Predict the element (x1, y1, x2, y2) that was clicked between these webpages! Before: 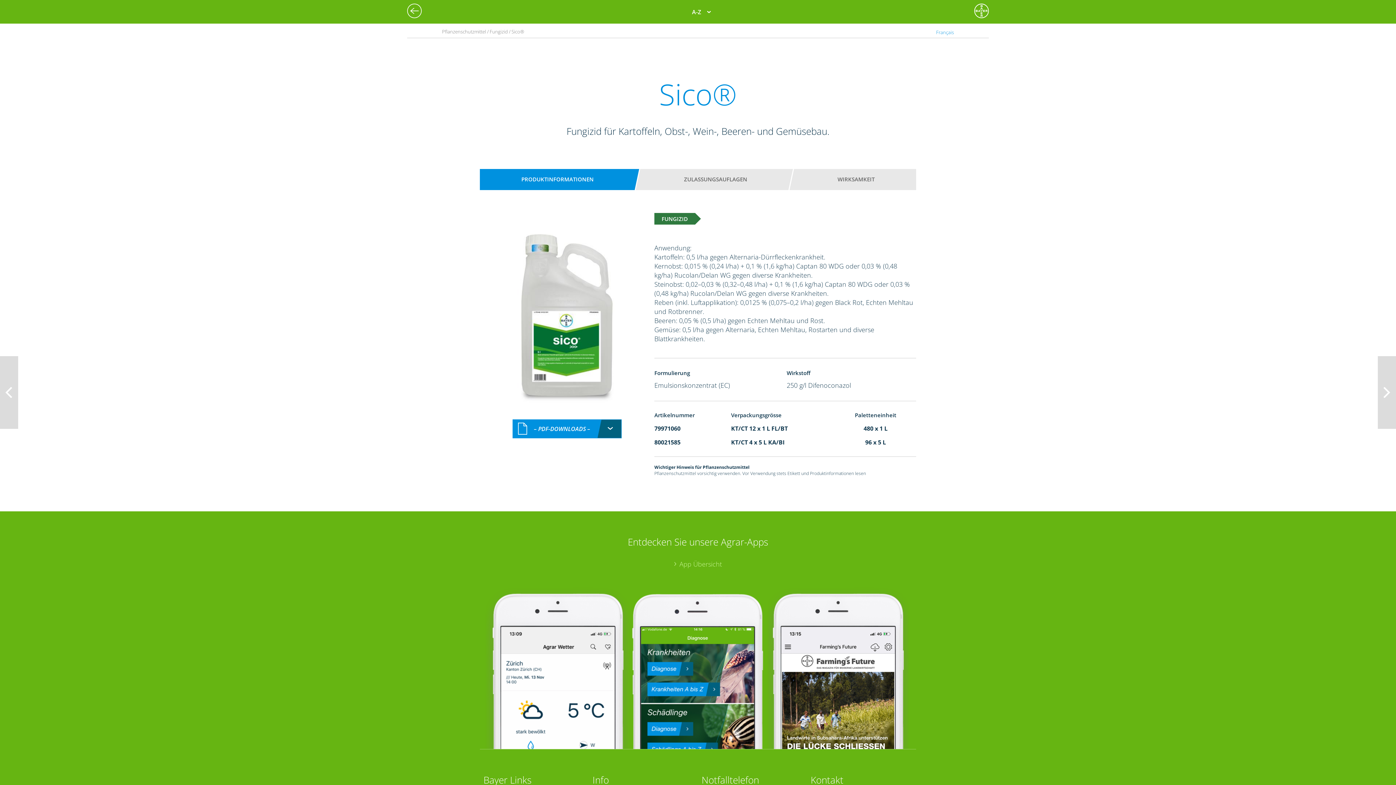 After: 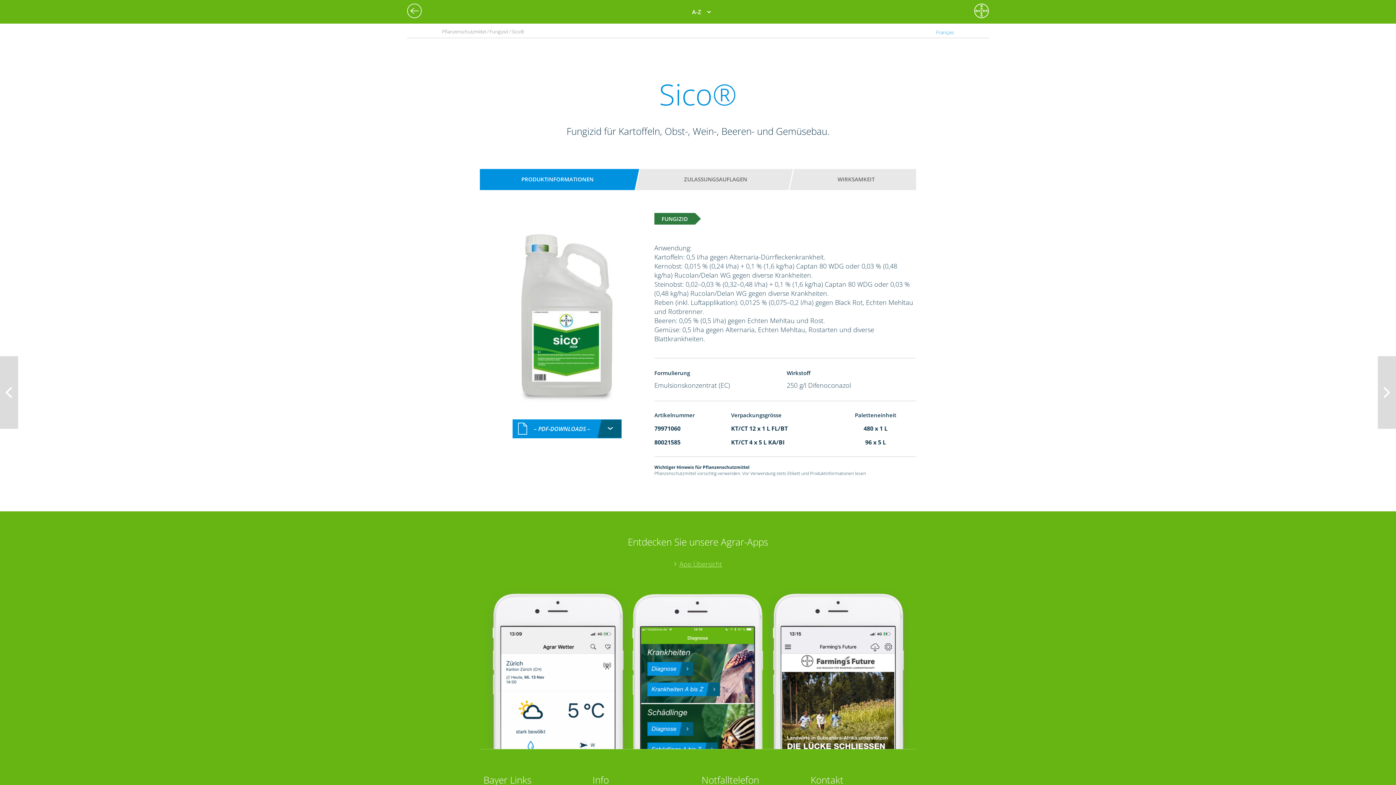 Action: label: App Übersicht bbox: (480, 560, 916, 569)